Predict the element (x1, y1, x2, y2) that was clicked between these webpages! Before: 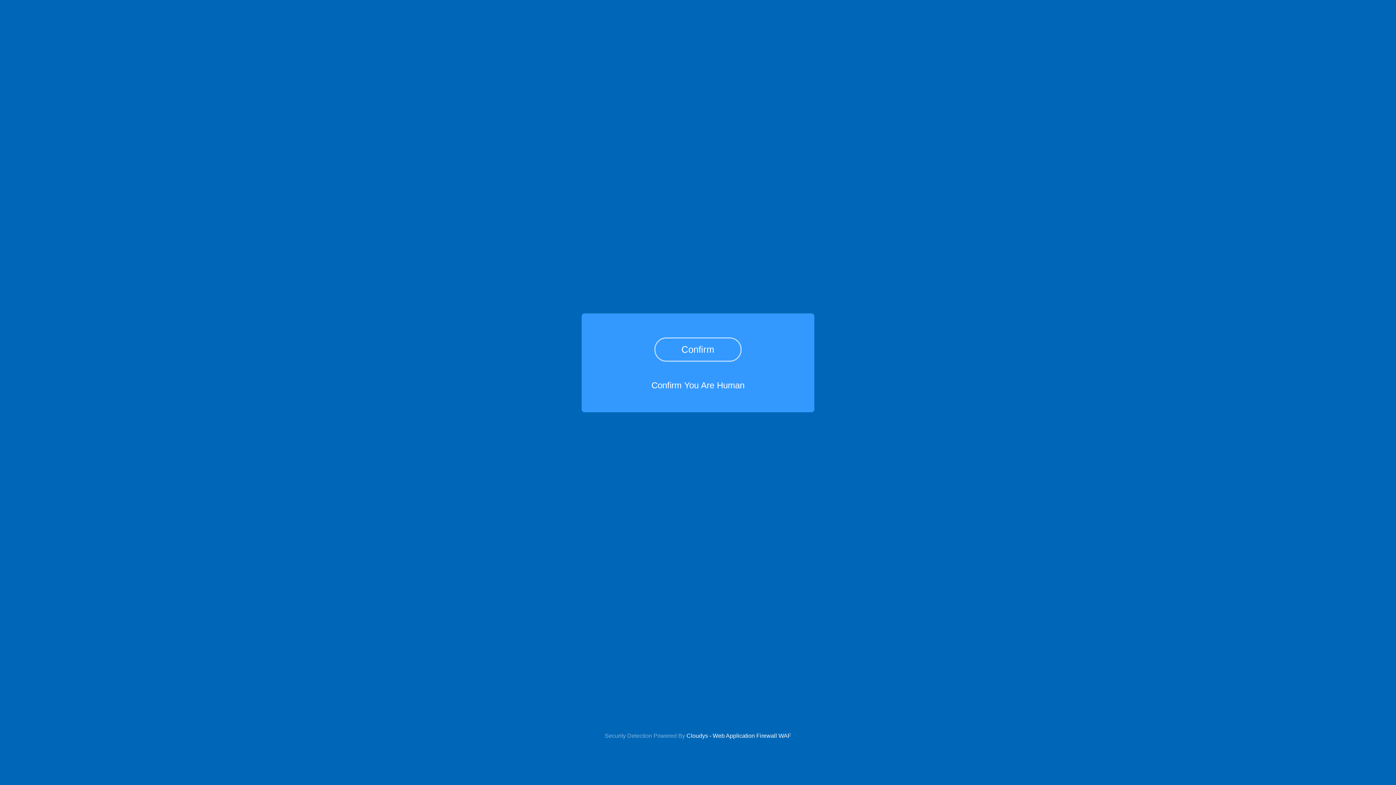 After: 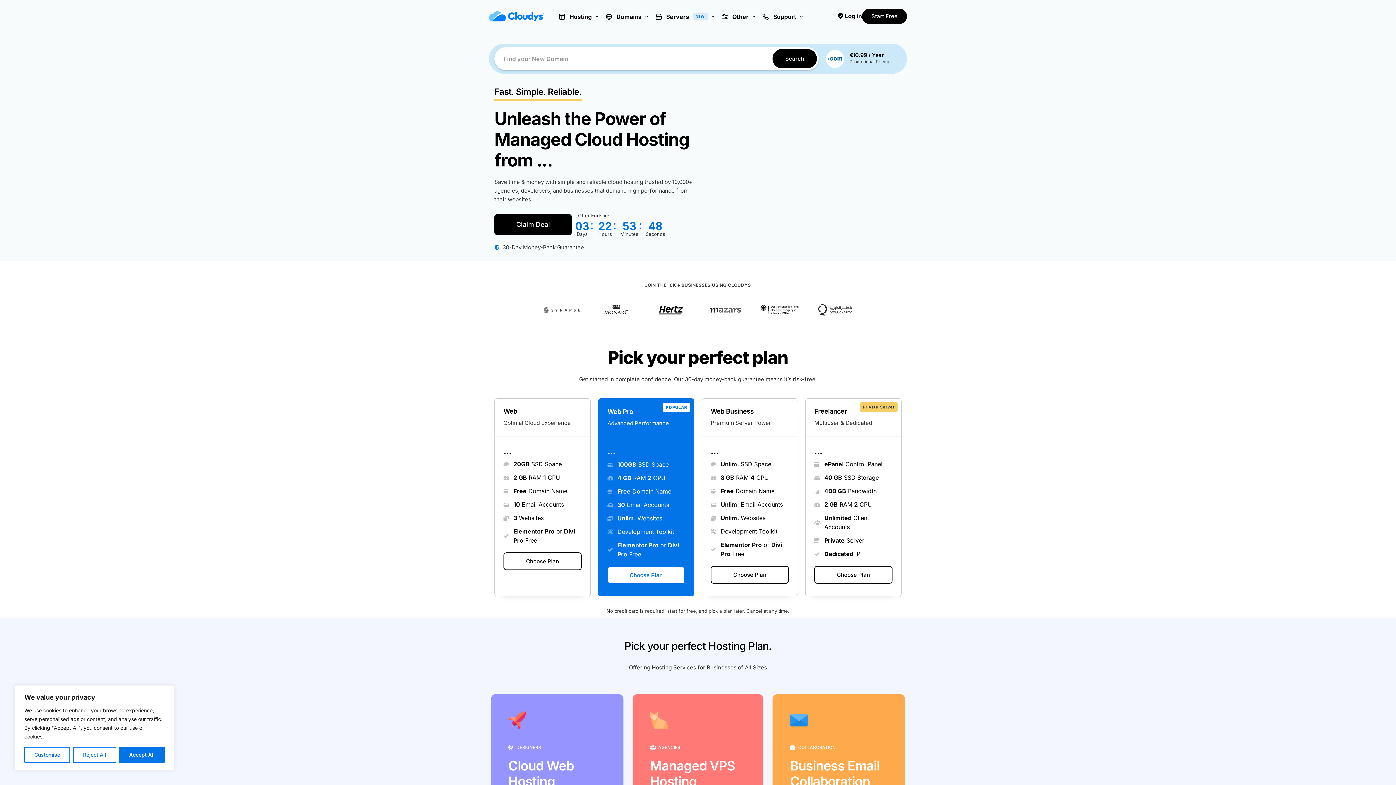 Action: label: Security Detection Powered By Cloudys - Web Application Firewall WAF bbox: (0, 733, 1396, 739)